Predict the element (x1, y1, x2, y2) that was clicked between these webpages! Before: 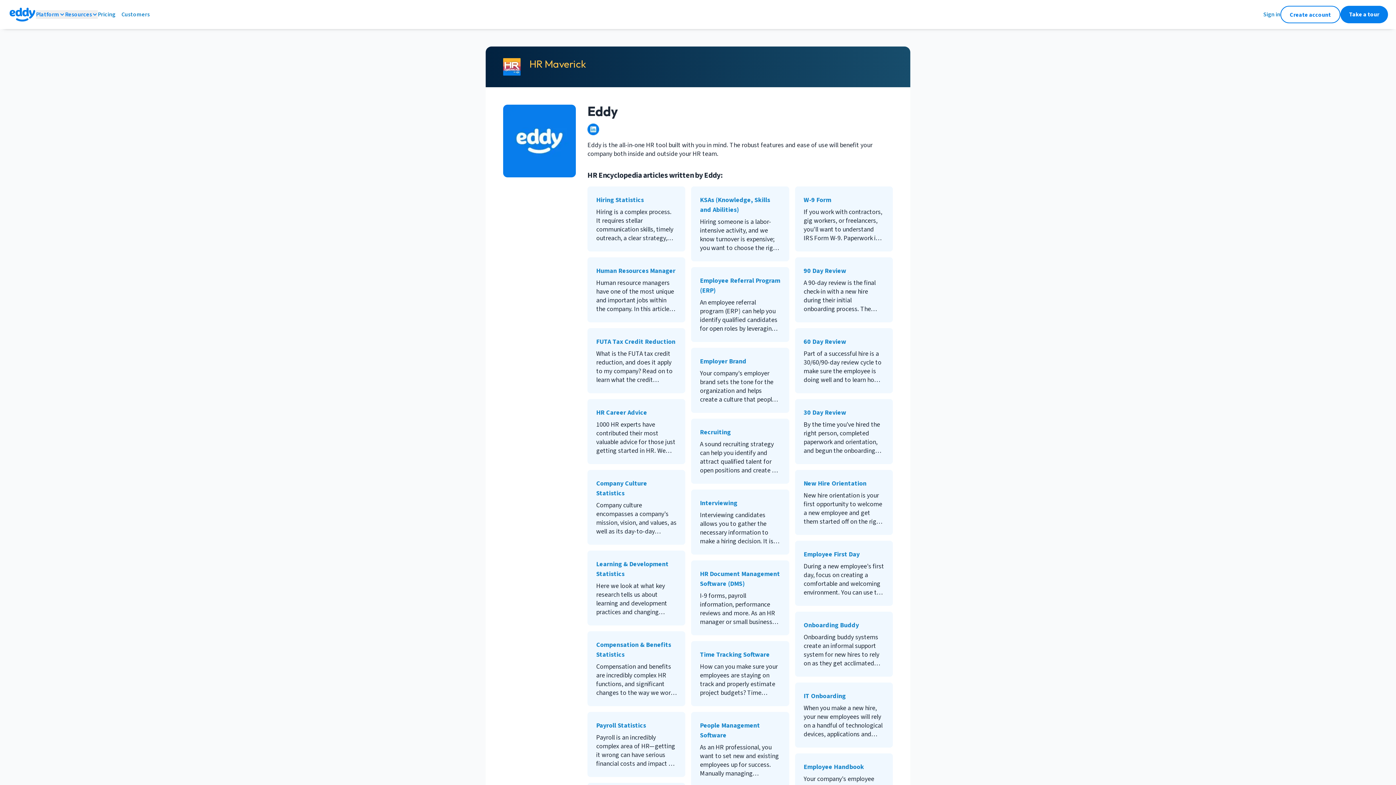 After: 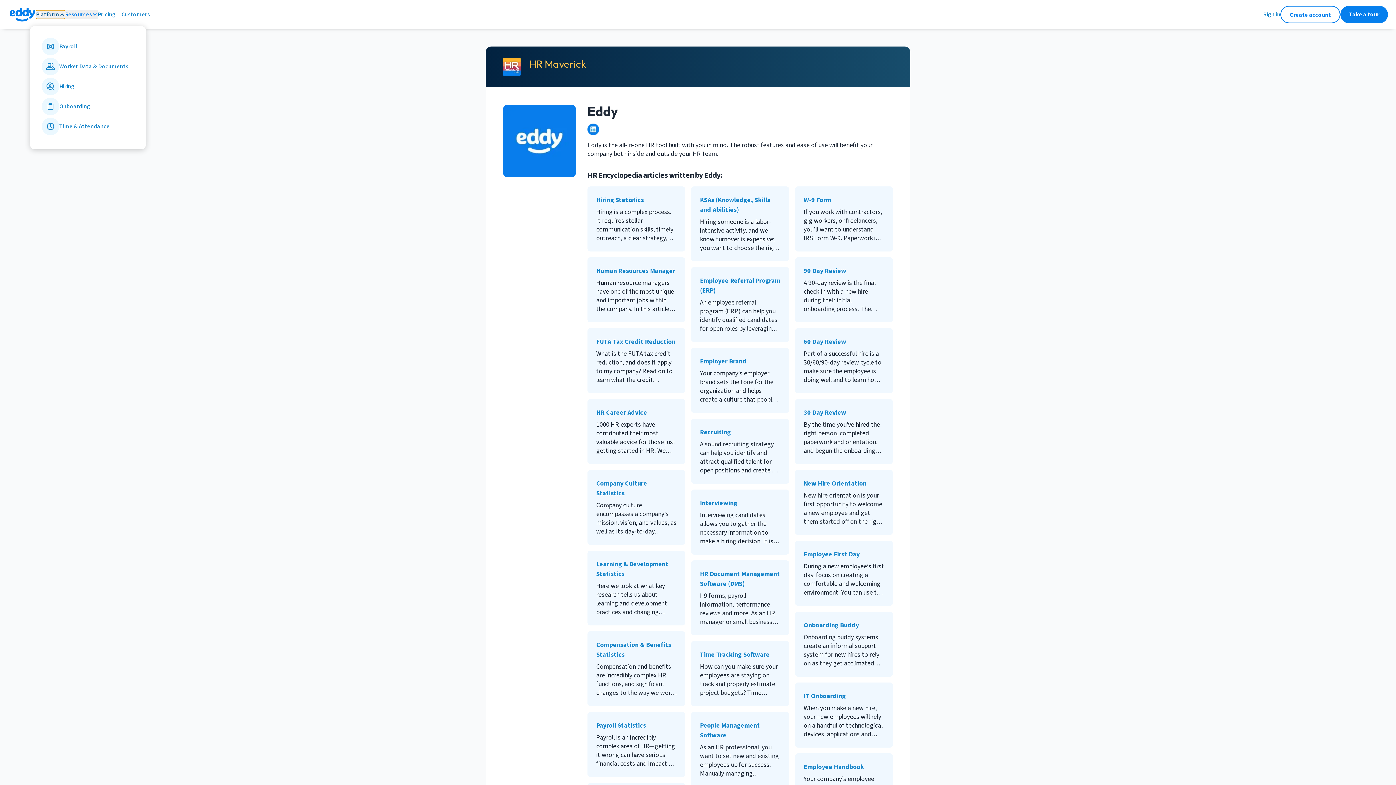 Action: bbox: (36, 10, 65, 18) label: Platform